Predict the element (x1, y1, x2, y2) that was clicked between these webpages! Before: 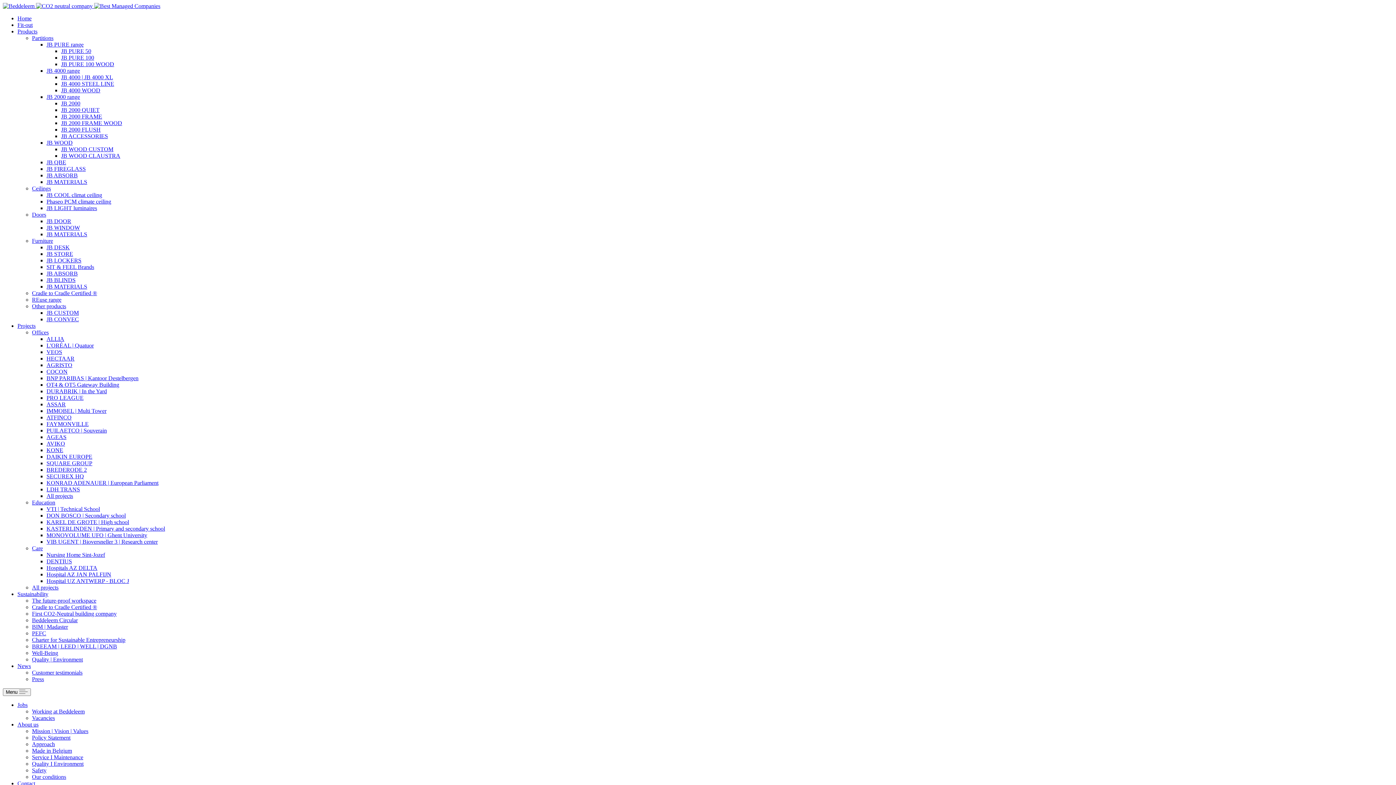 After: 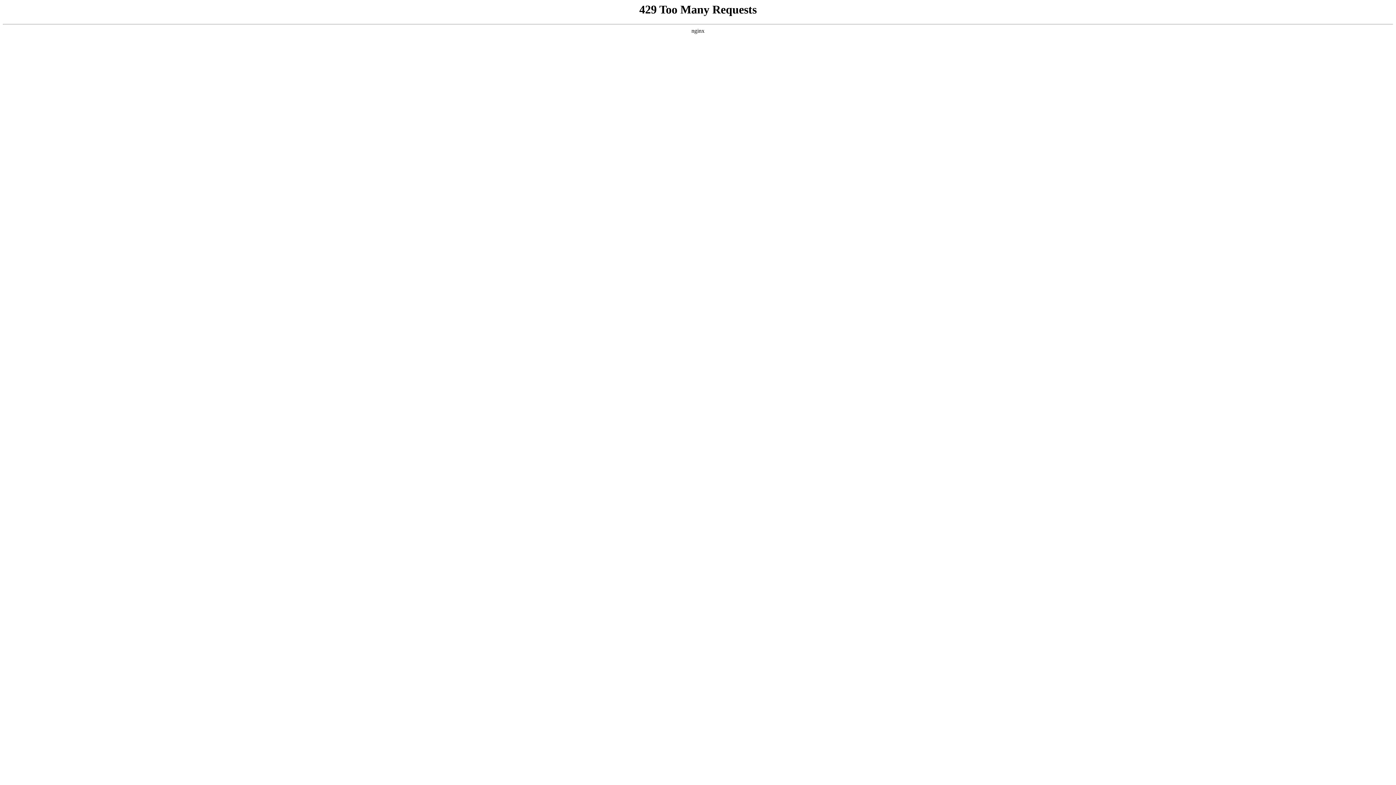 Action: label: JB WINDOW bbox: (46, 224, 80, 230)